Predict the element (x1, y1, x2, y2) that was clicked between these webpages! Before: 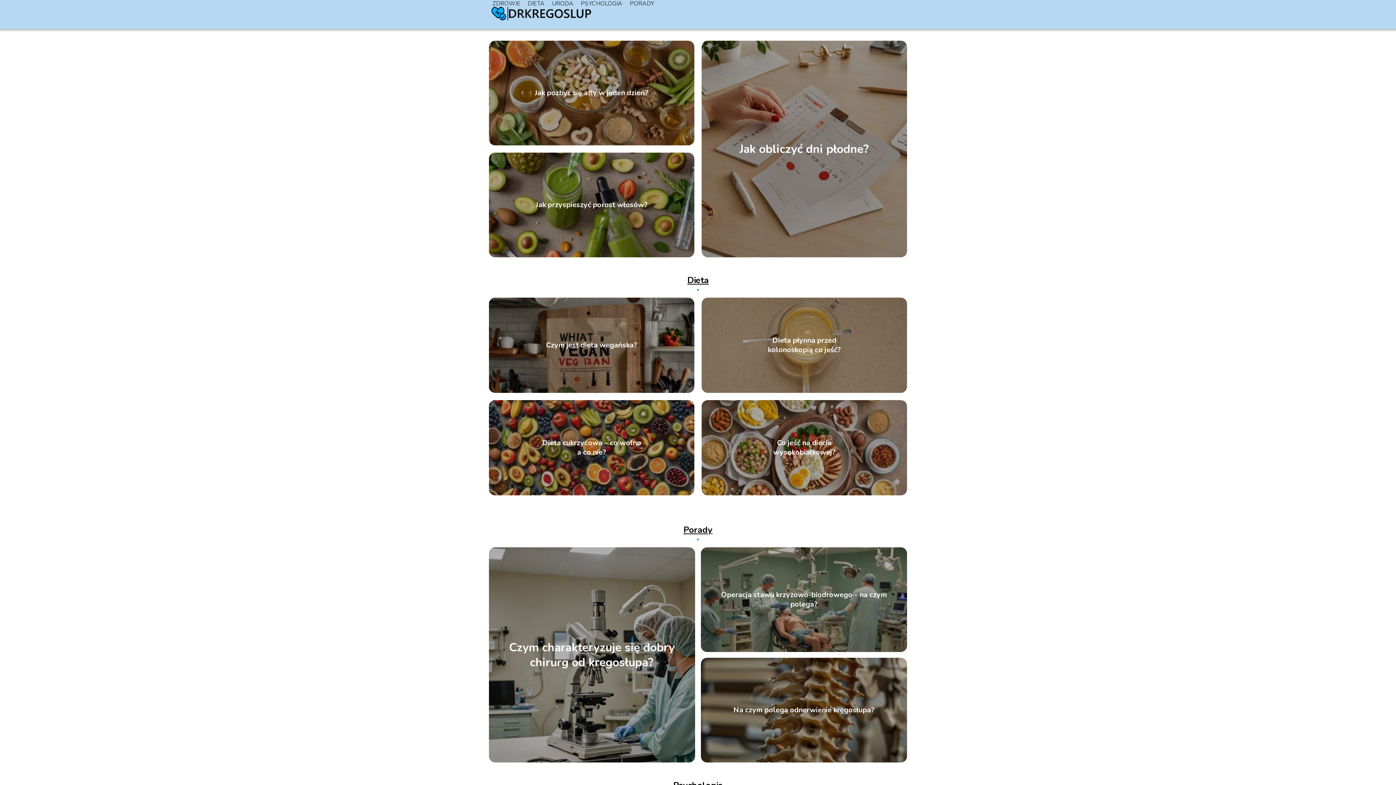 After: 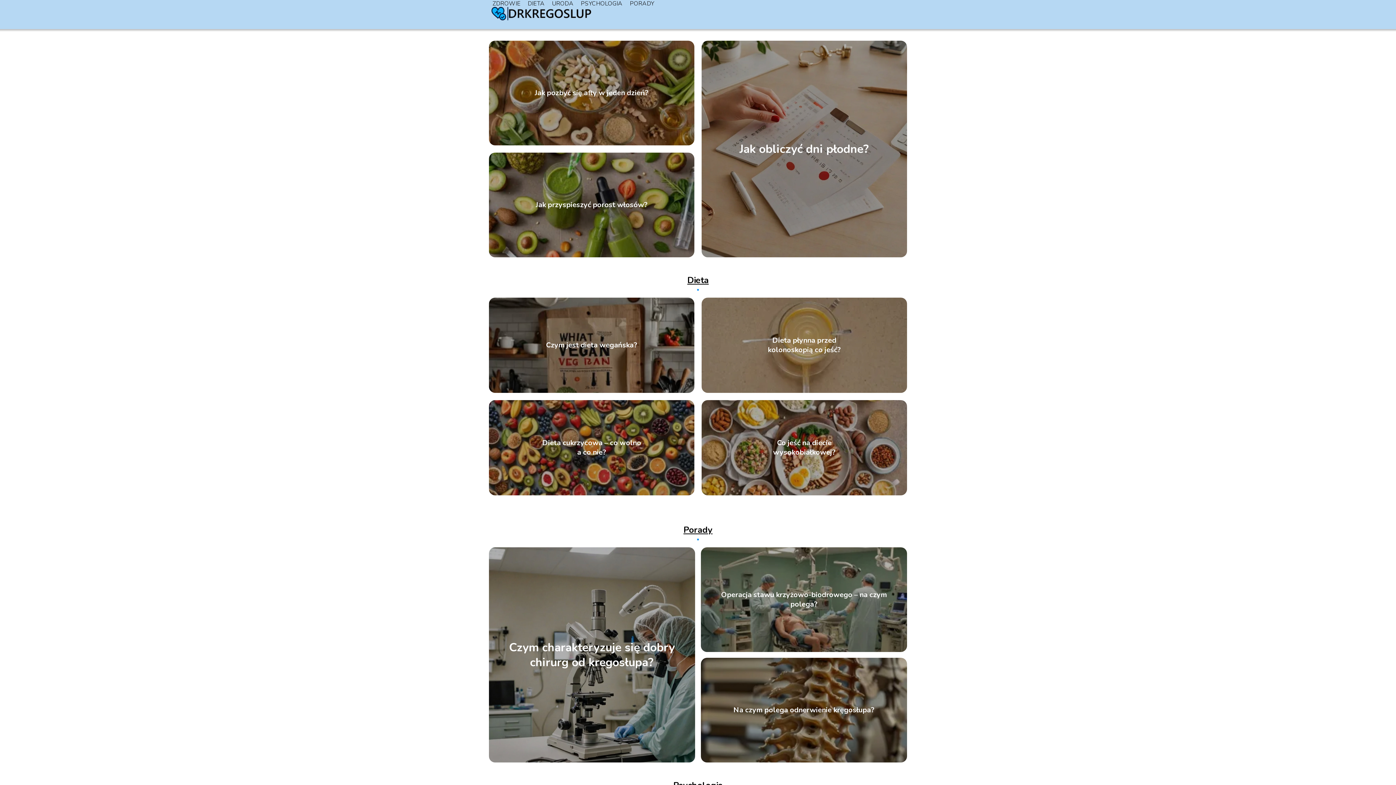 Action: bbox: (489, 4, 593, 24)